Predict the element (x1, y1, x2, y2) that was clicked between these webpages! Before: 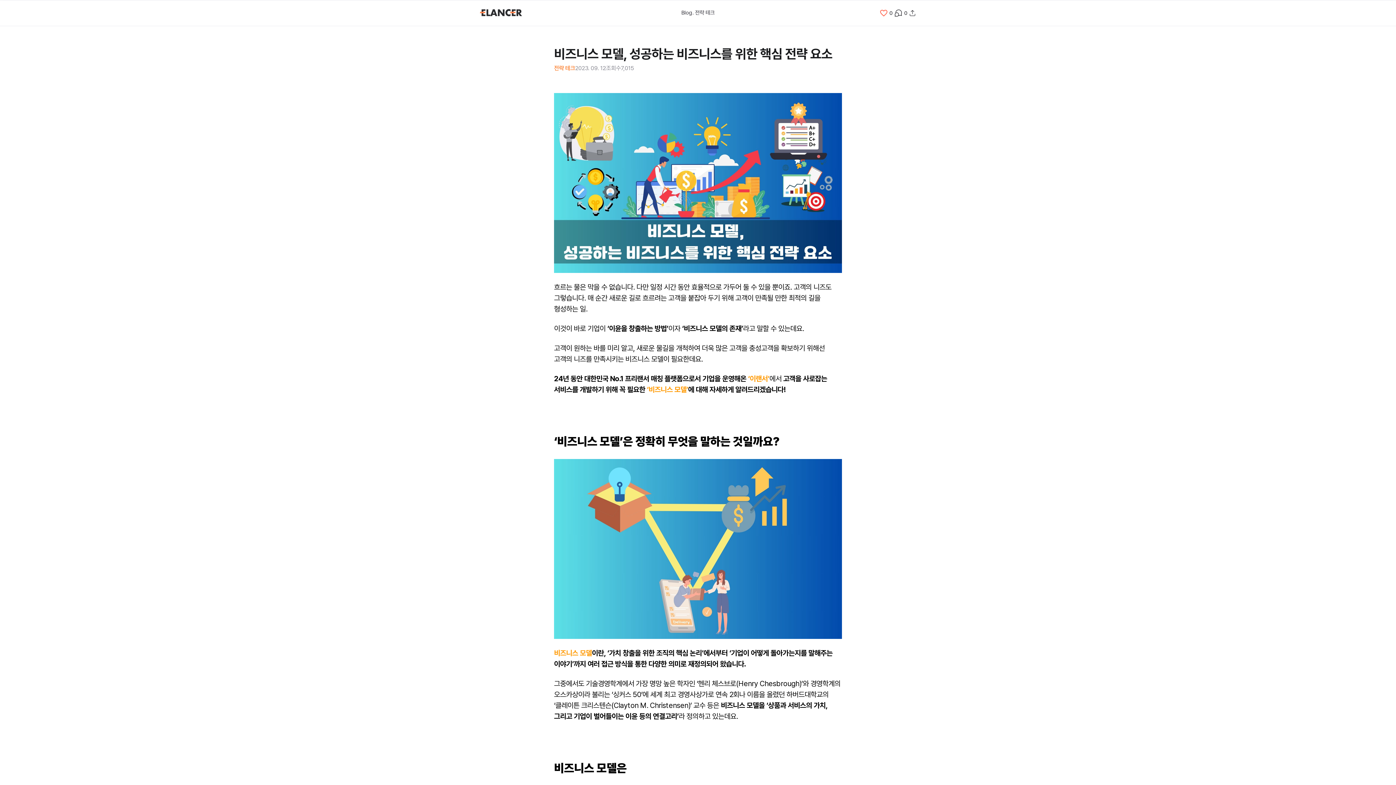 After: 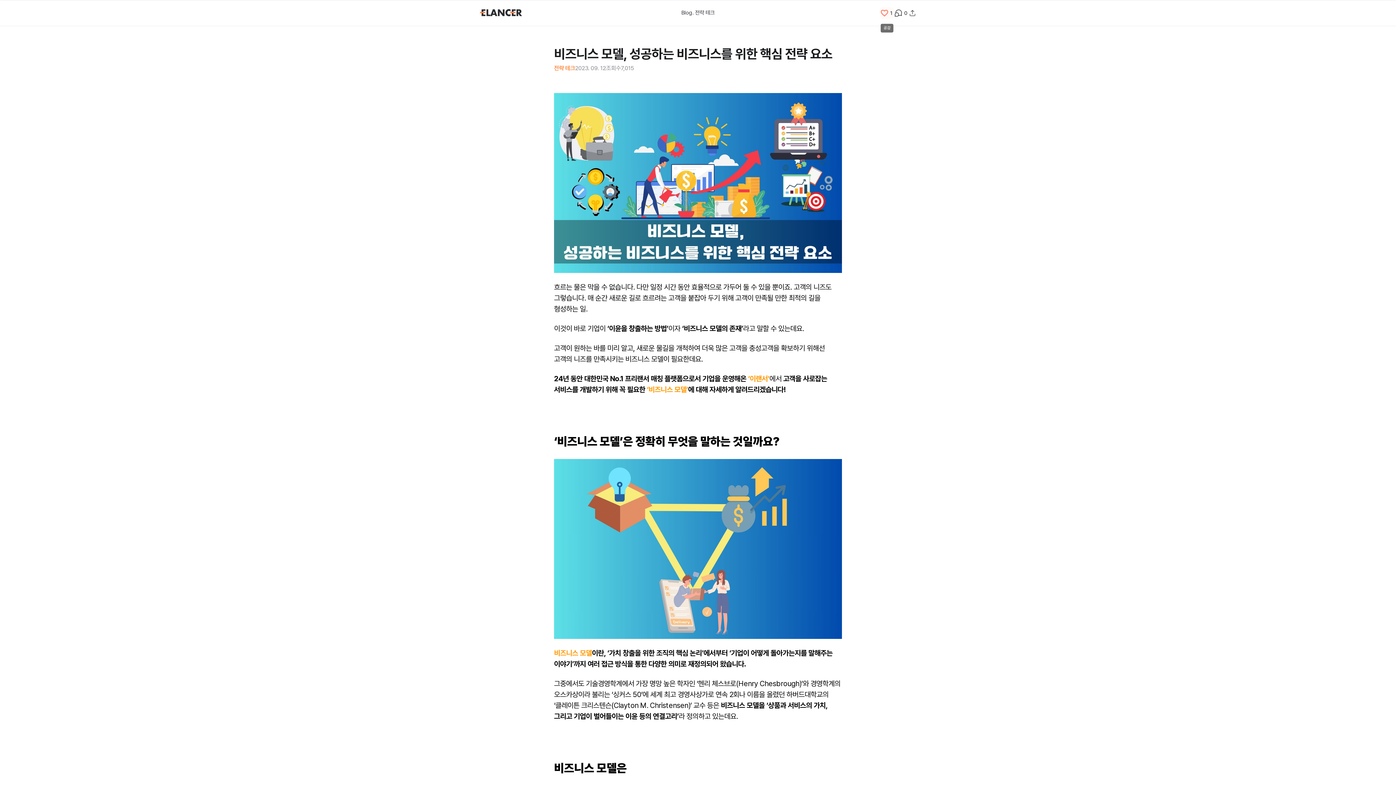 Action: label: 공감 bbox: (879, 7, 894, 18)